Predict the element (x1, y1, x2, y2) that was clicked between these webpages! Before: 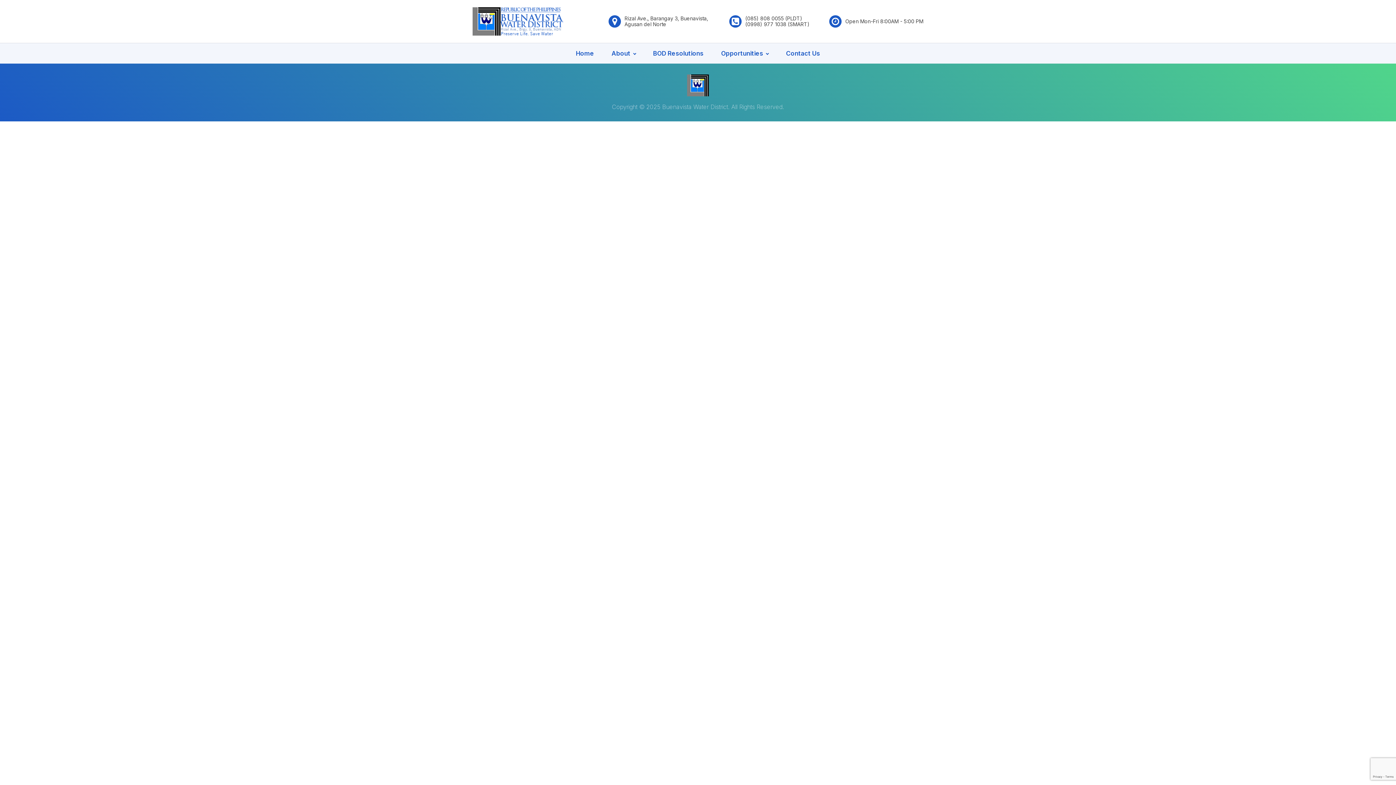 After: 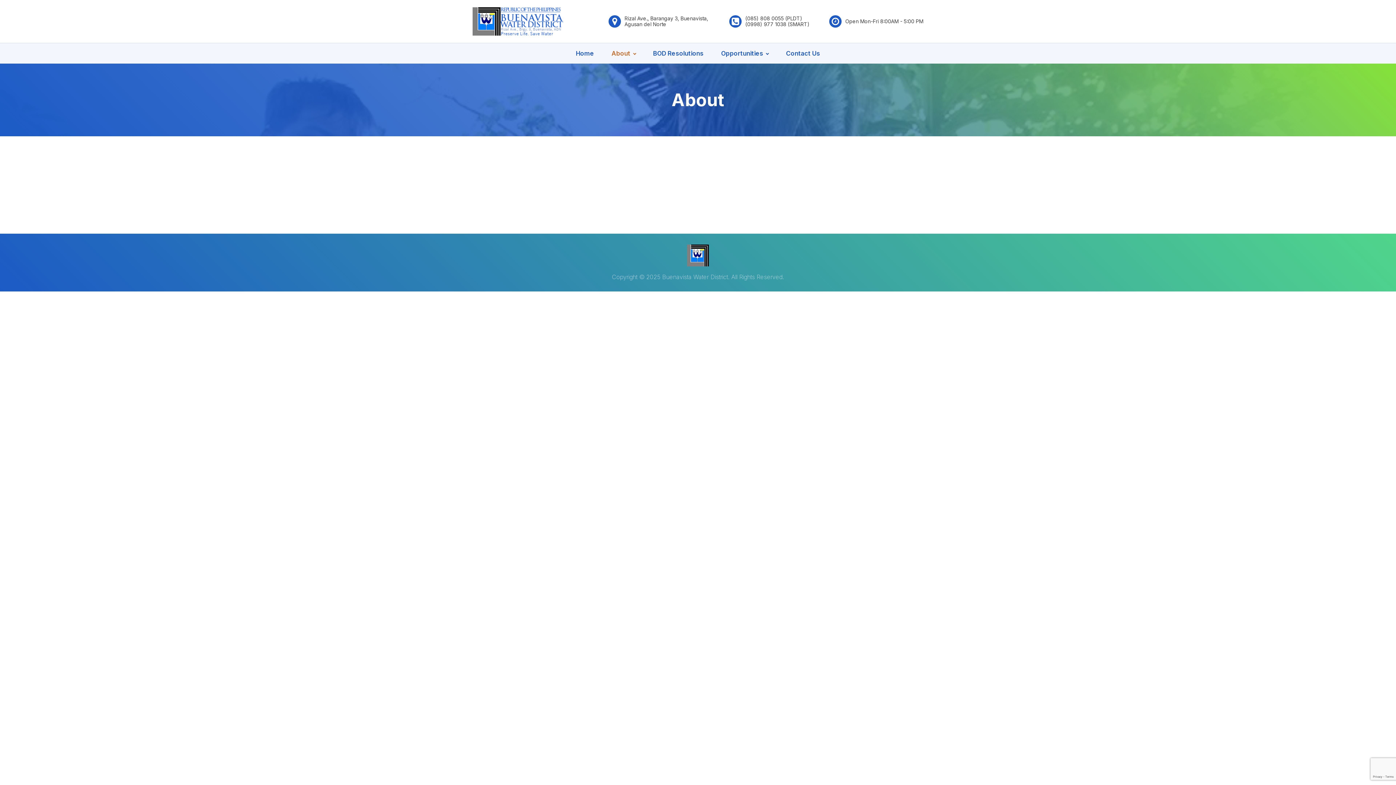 Action: bbox: (602, 45, 644, 61) label: About